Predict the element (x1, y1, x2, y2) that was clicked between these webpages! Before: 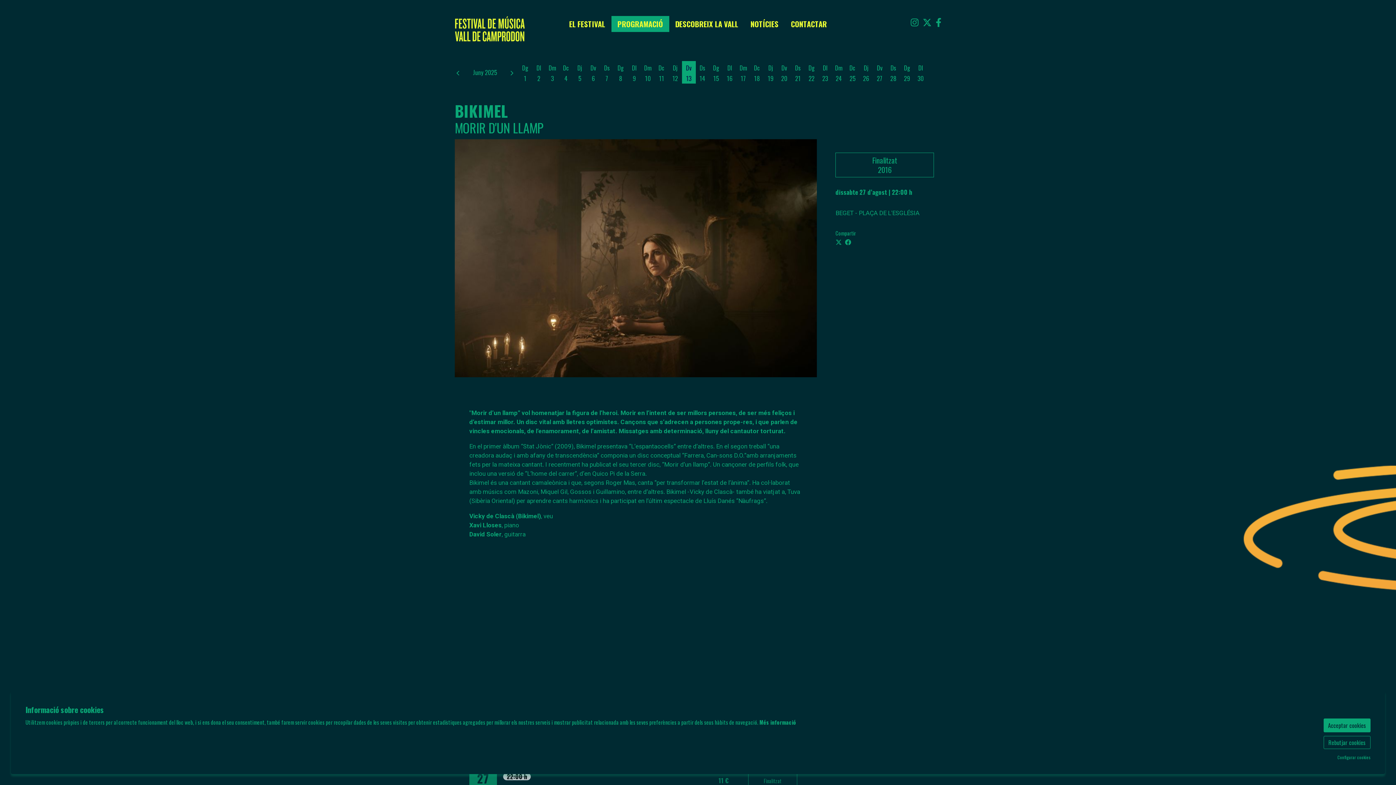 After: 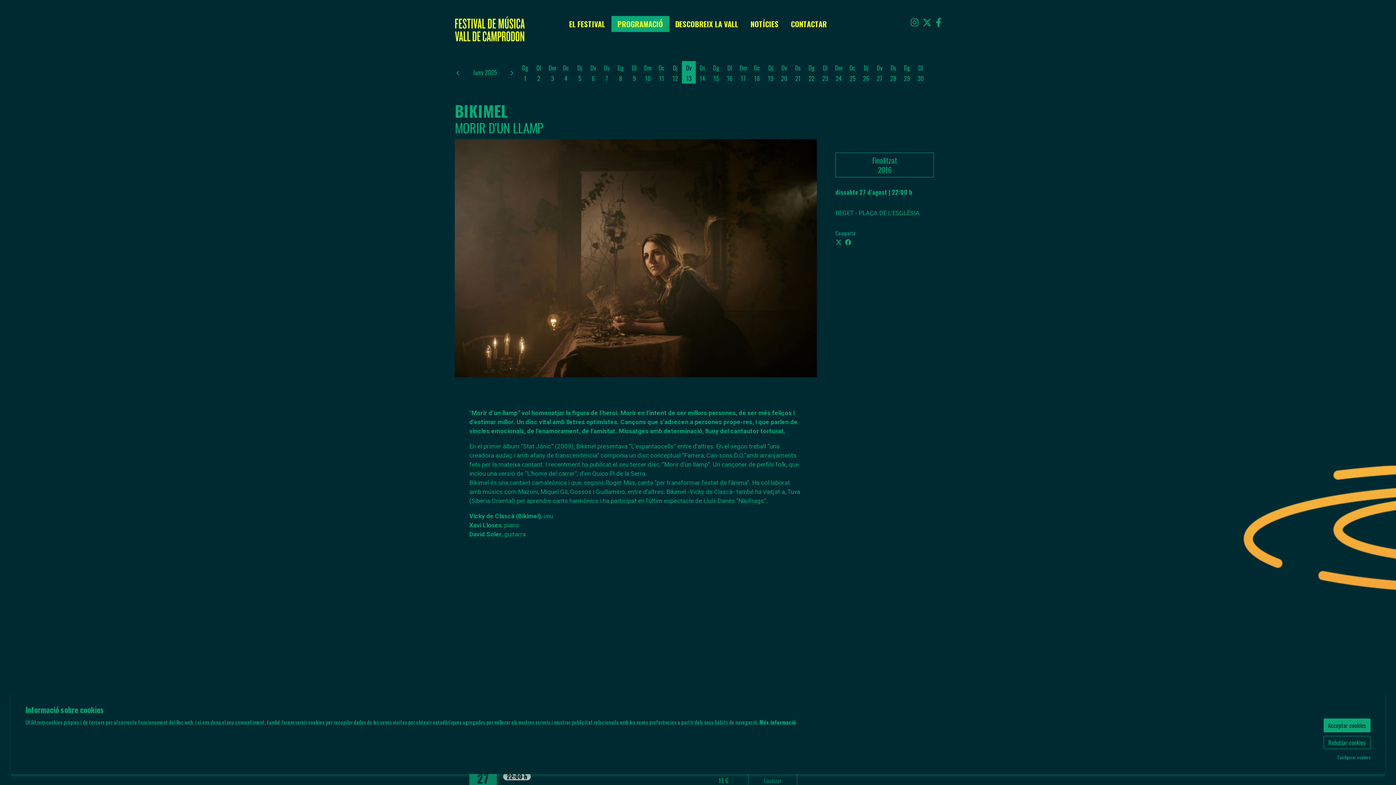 Action: label: Link a twitter bbox: (922, 15, 931, 28)